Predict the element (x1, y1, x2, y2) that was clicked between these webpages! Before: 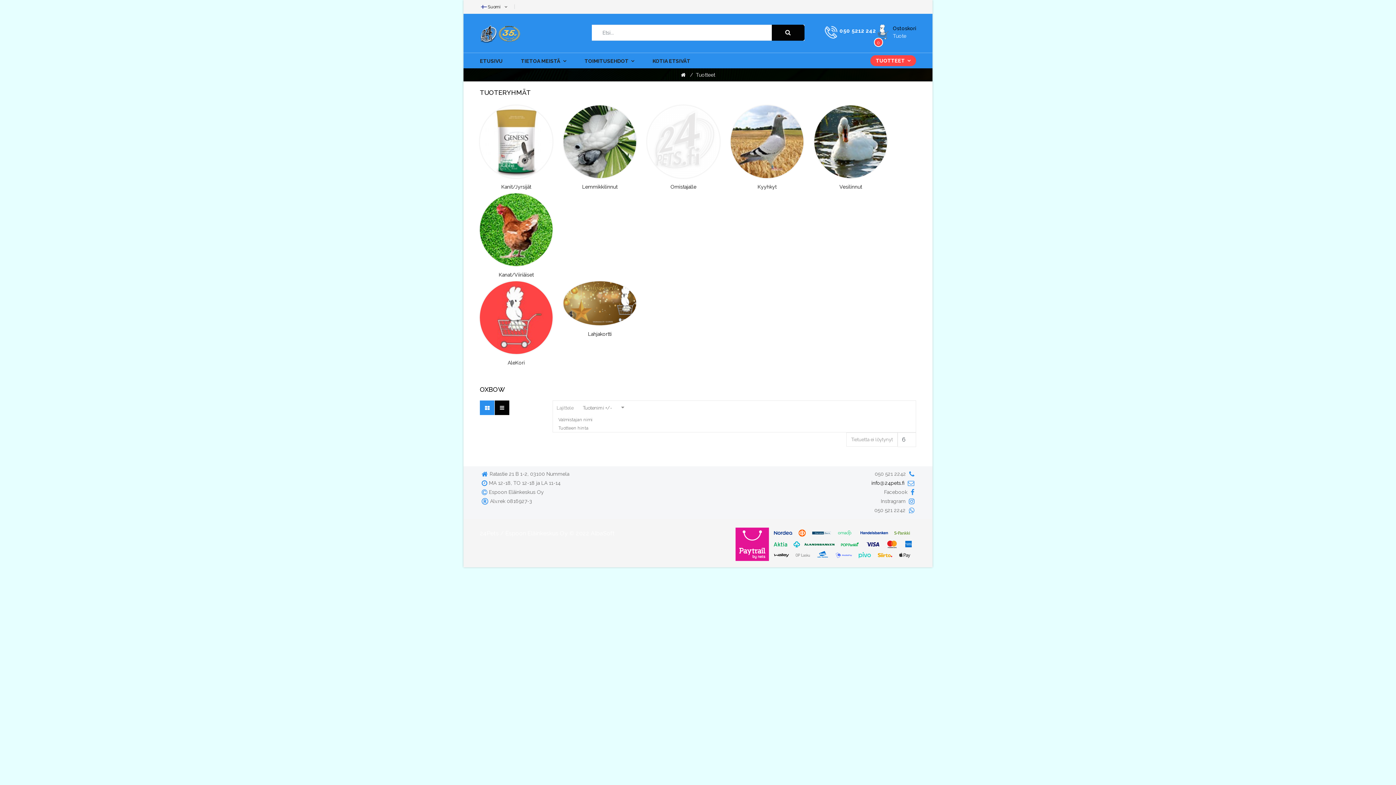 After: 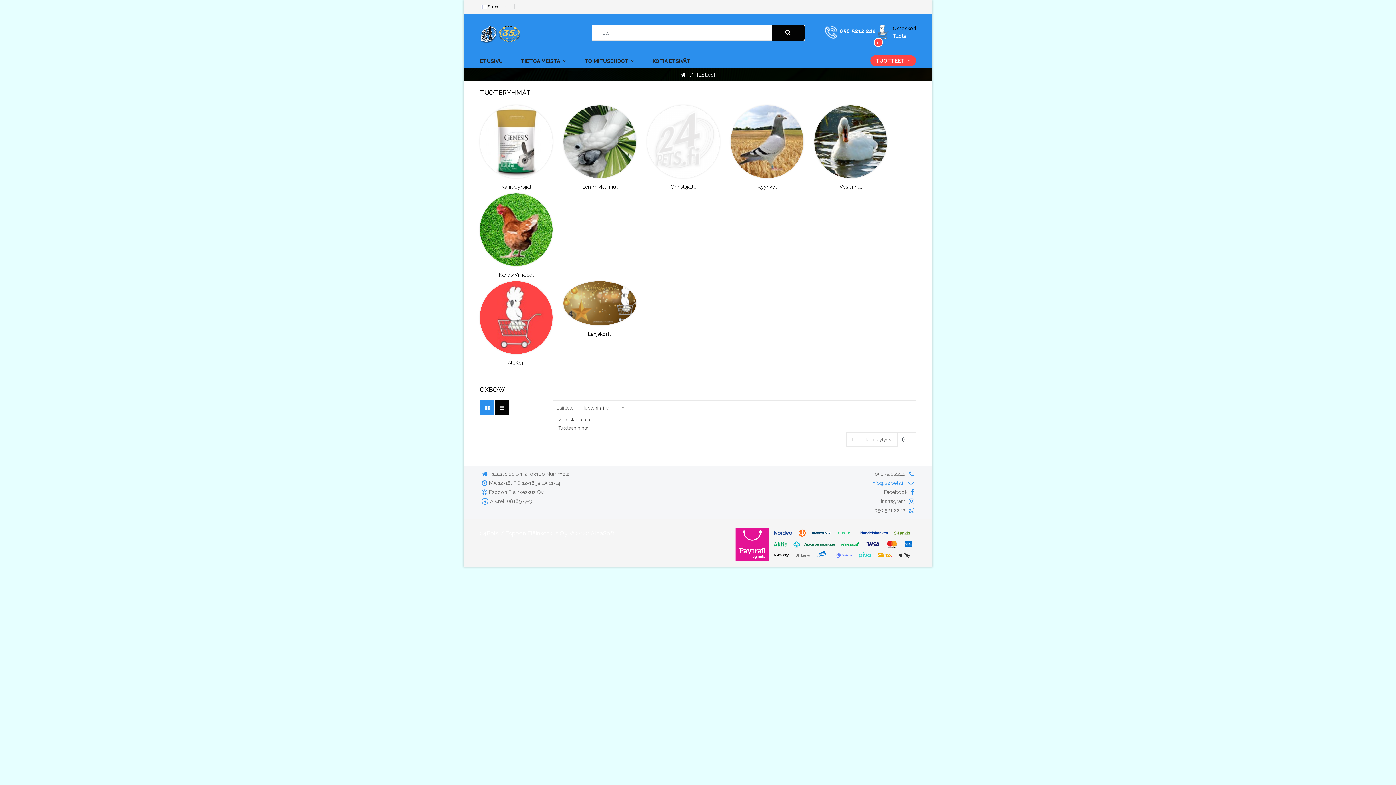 Action: label: info@24pets.fi bbox: (871, 479, 904, 487)